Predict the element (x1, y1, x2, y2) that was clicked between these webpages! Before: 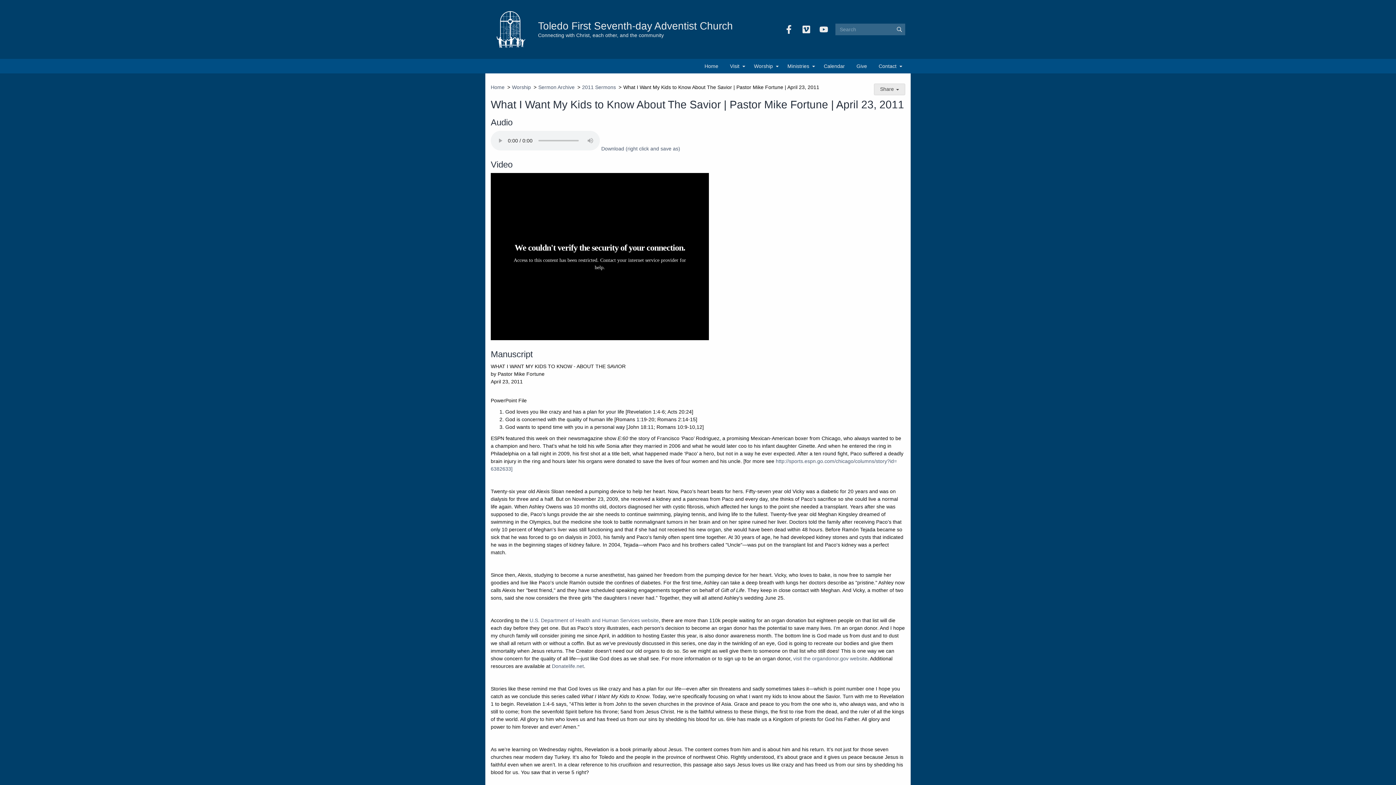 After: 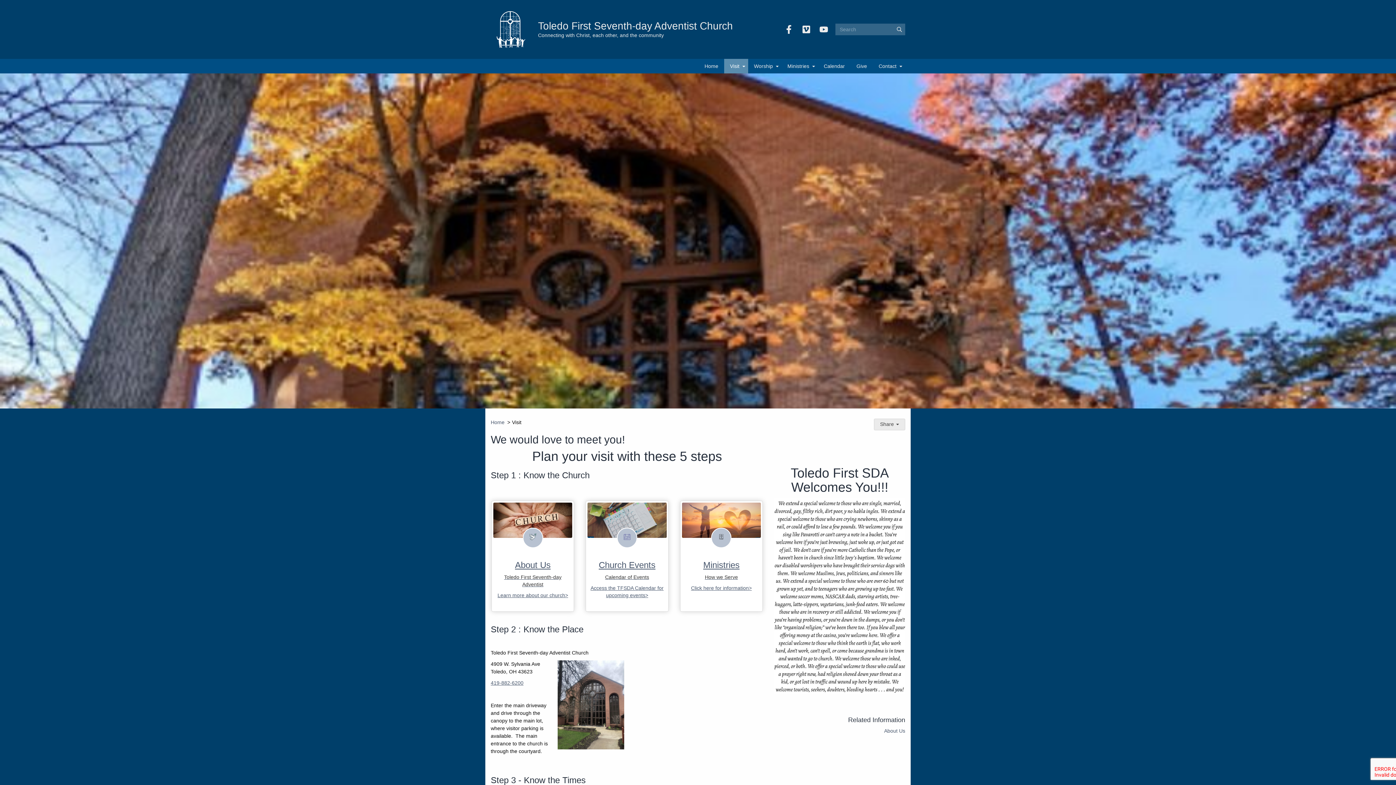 Action: bbox: (724, 58, 748, 73) label: Visit